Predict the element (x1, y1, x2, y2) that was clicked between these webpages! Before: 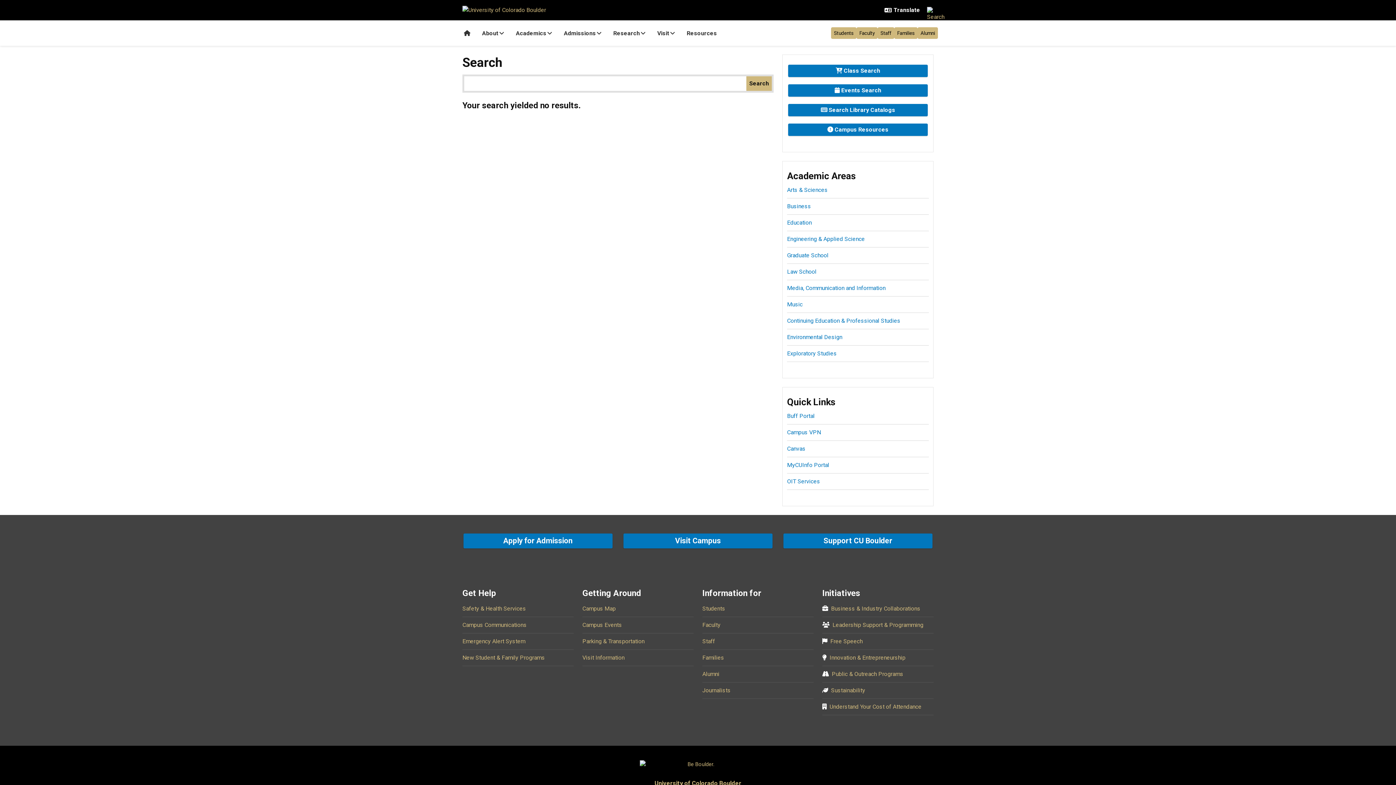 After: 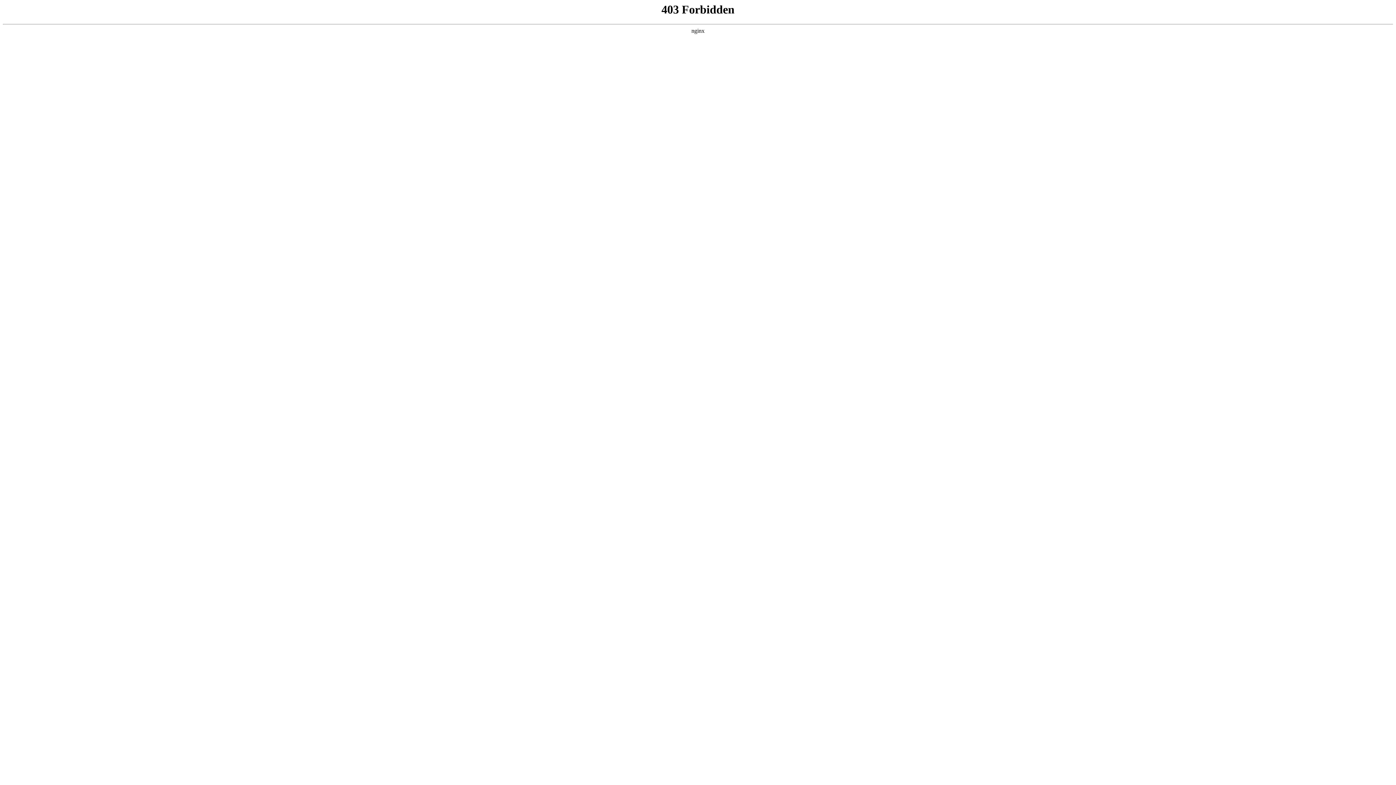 Action: bbox: (788, 84, 928, 96) label:  Events Search